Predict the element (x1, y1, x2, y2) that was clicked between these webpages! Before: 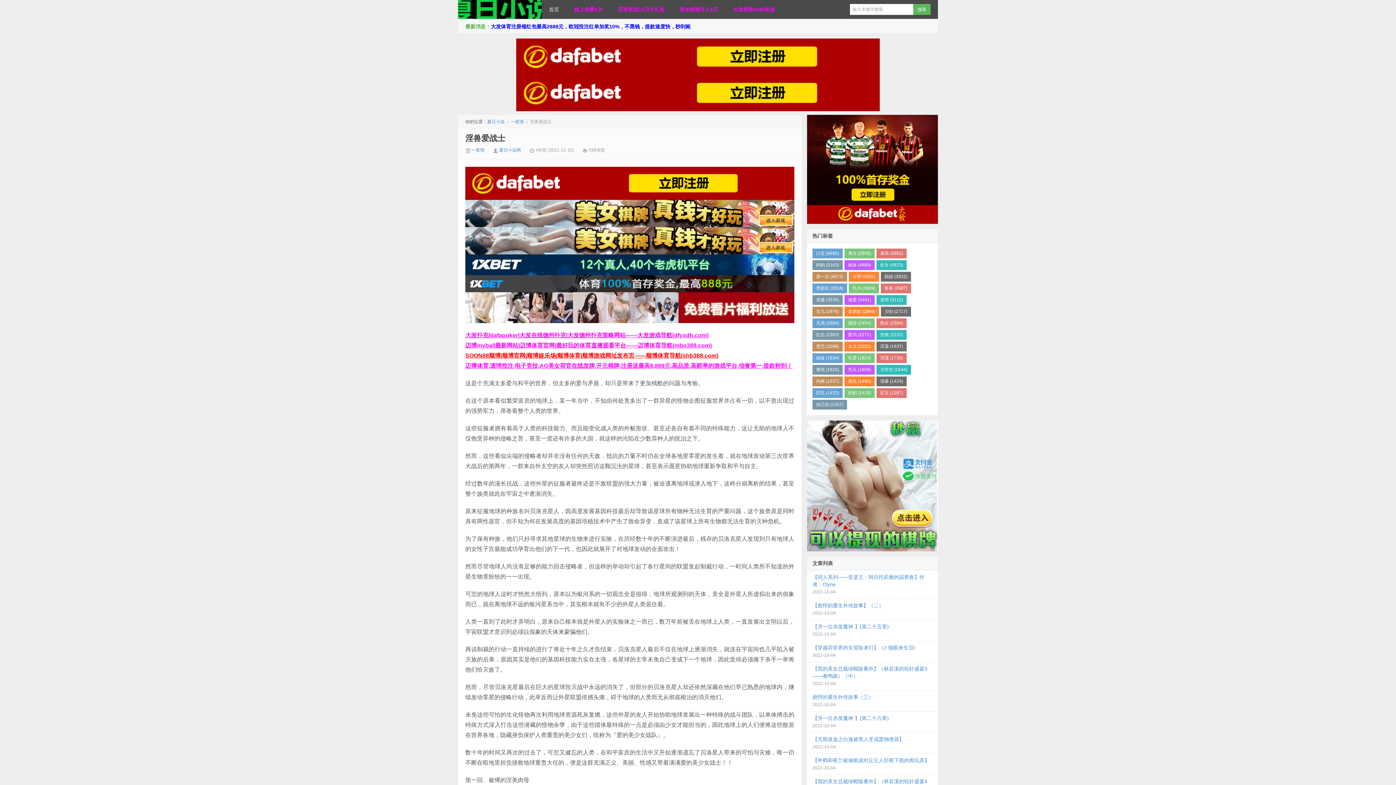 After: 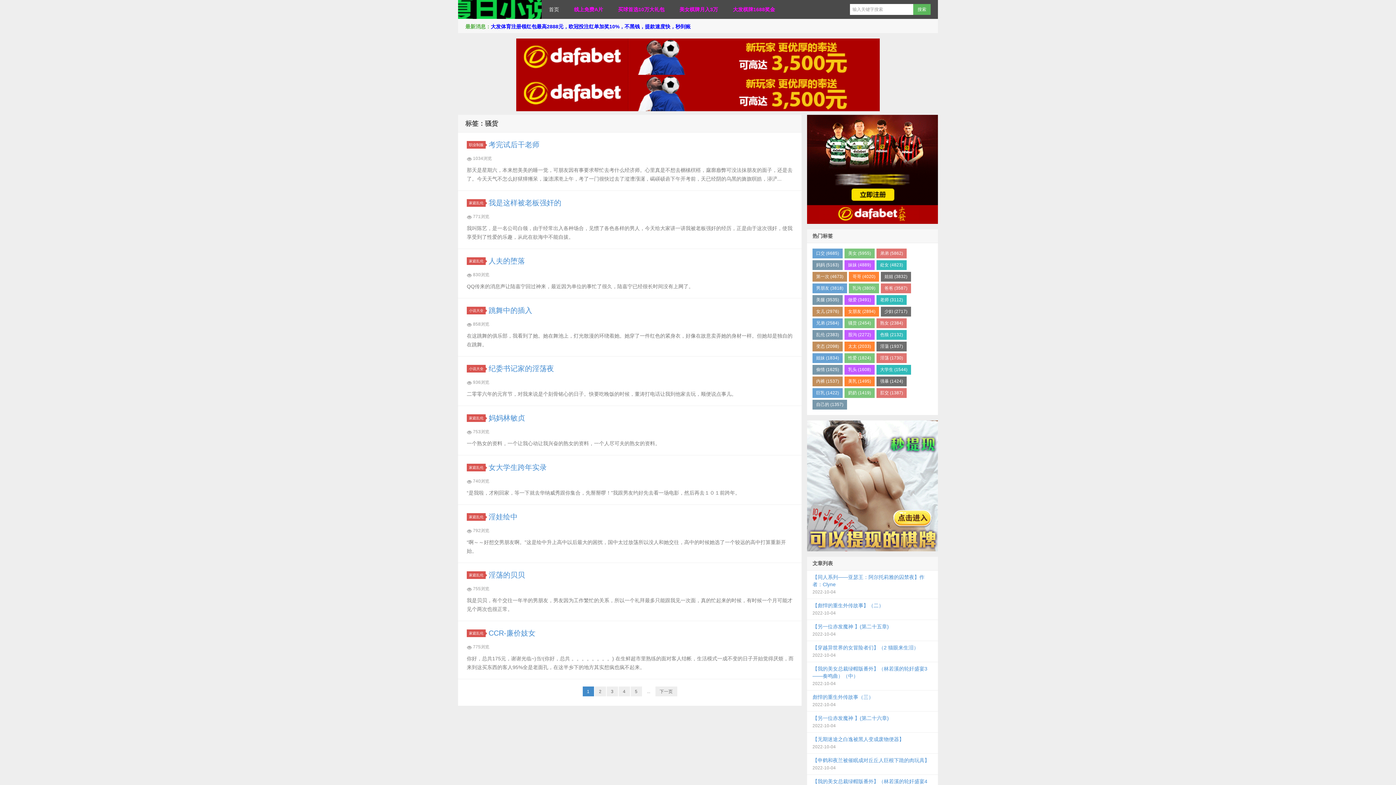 Action: bbox: (844, 318, 874, 328) label: 骚货 (2454)